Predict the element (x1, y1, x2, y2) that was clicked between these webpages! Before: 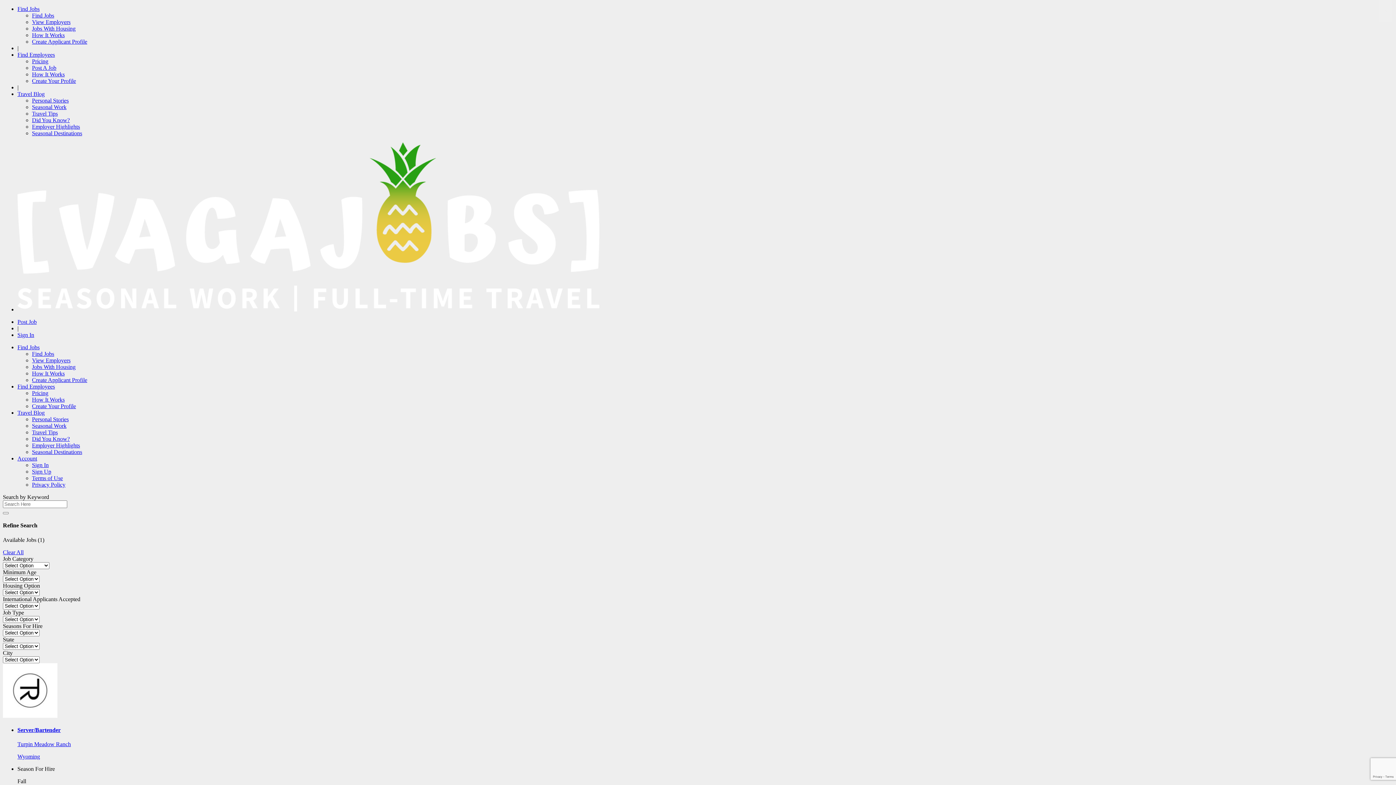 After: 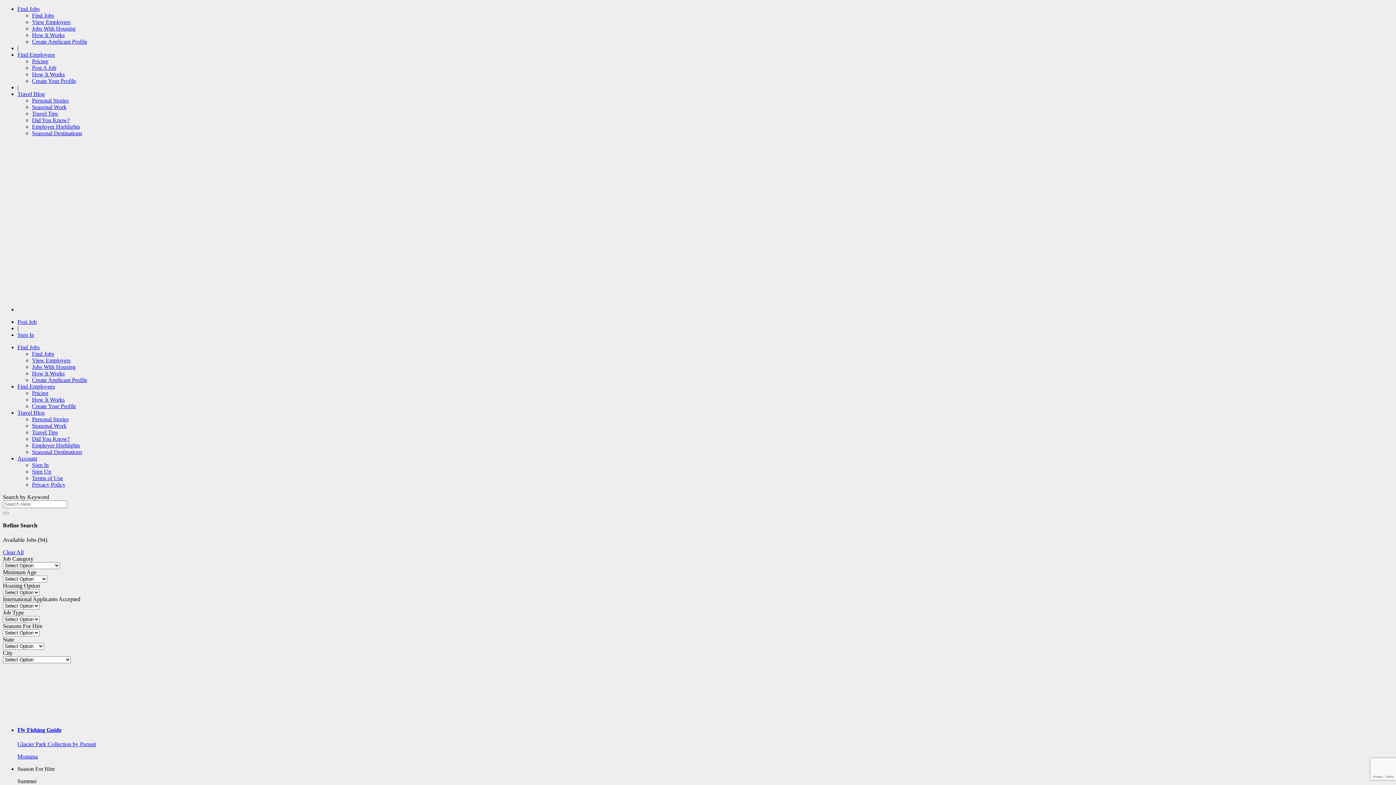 Action: label: Clear All bbox: (2, 549, 23, 555)